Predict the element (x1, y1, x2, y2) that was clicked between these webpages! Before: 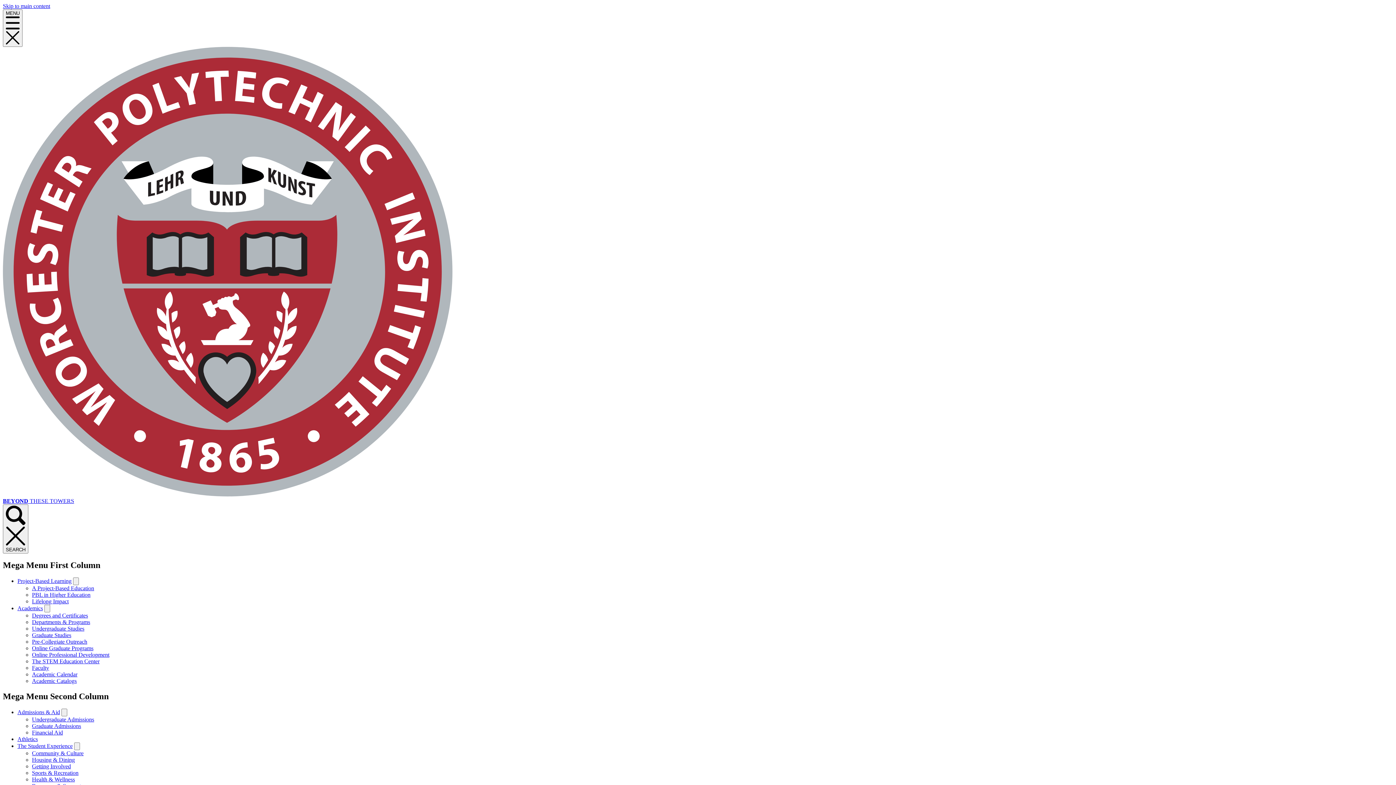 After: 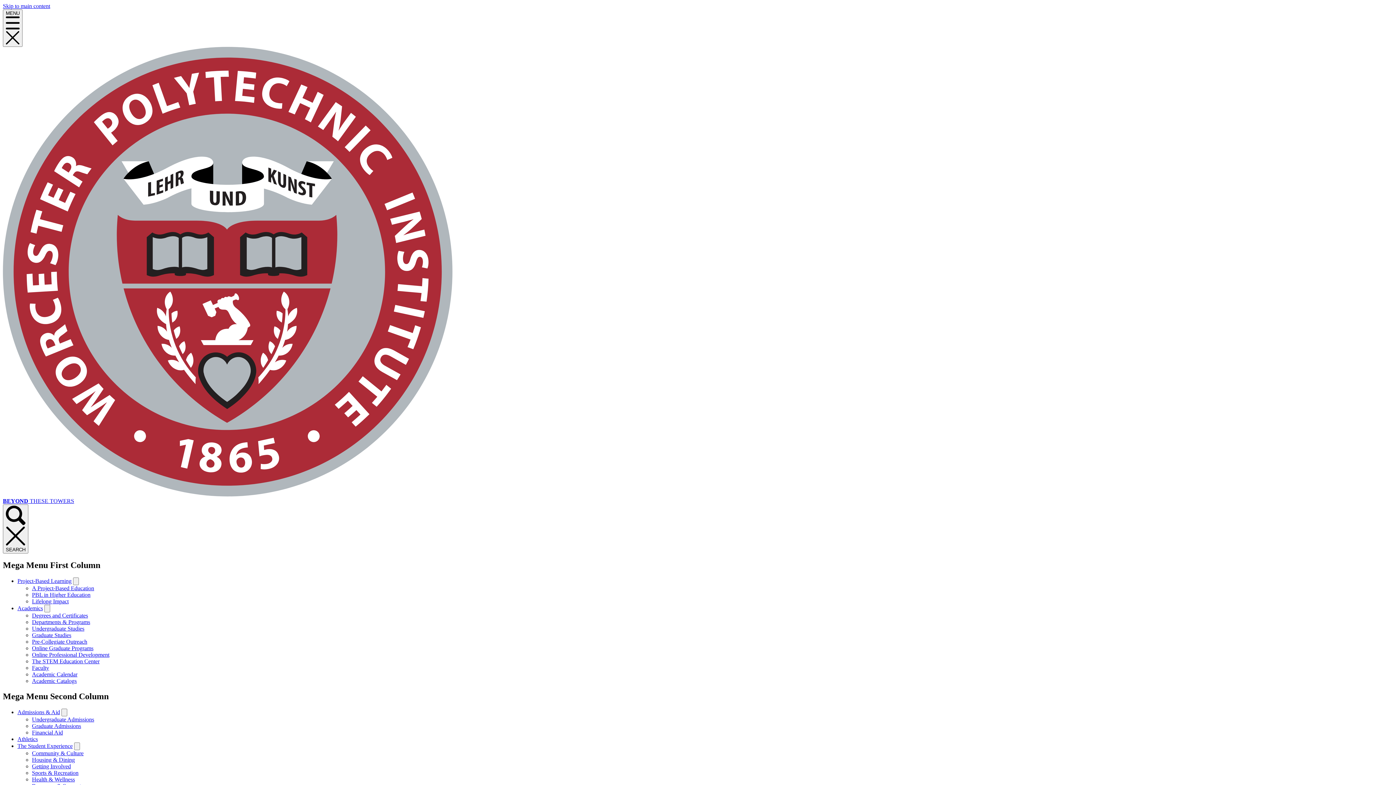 Action: bbox: (32, 625, 84, 632) label: Undergraduate Studies